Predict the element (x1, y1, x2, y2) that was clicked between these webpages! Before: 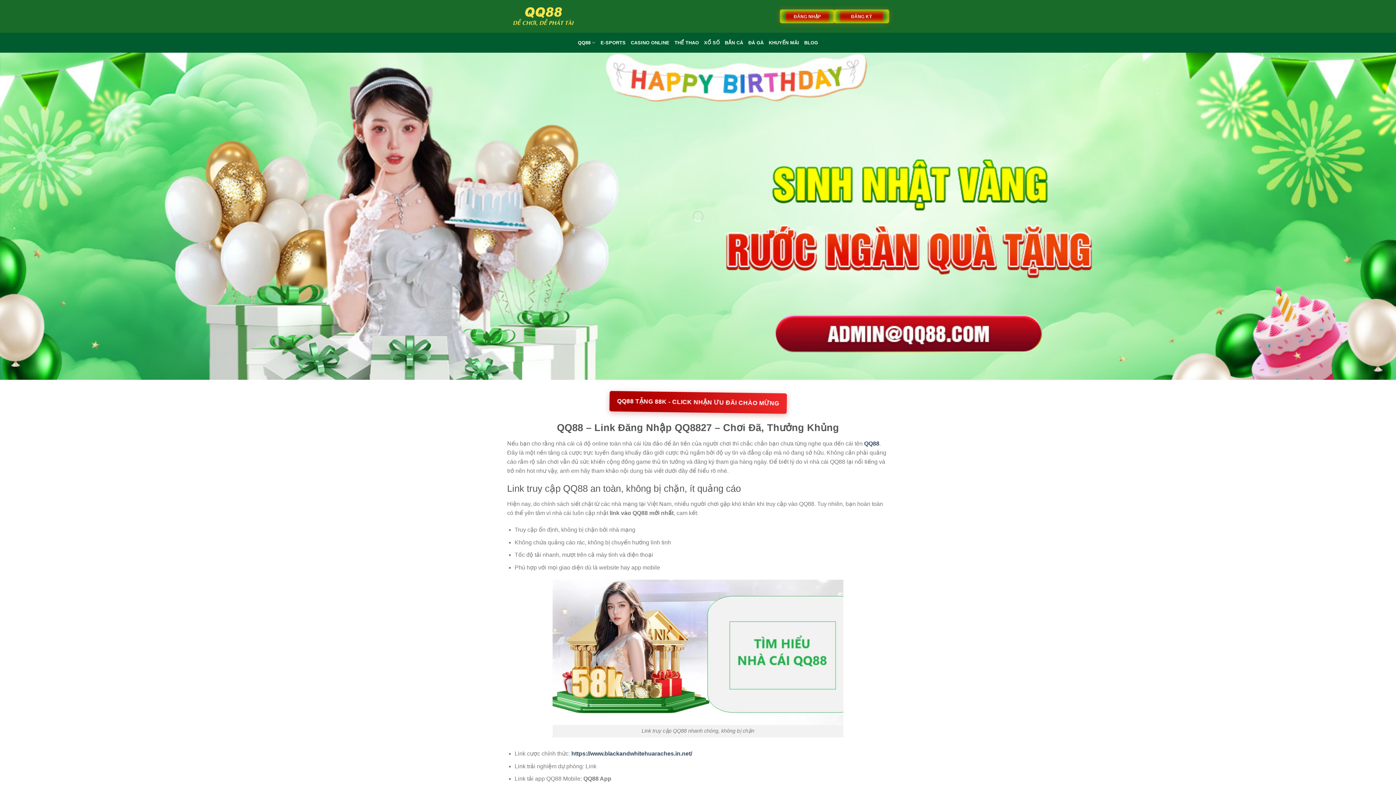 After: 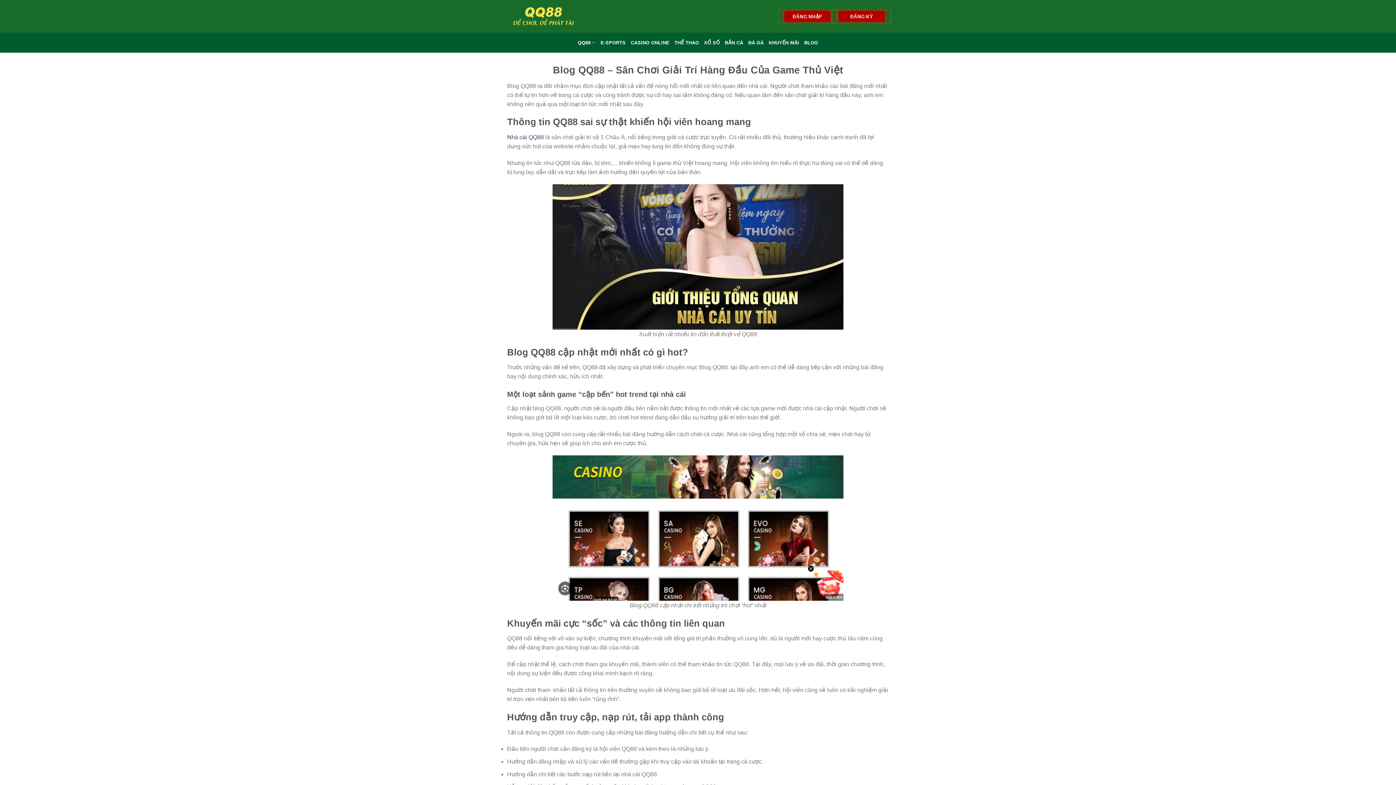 Action: bbox: (804, 36, 818, 49) label: BLOG